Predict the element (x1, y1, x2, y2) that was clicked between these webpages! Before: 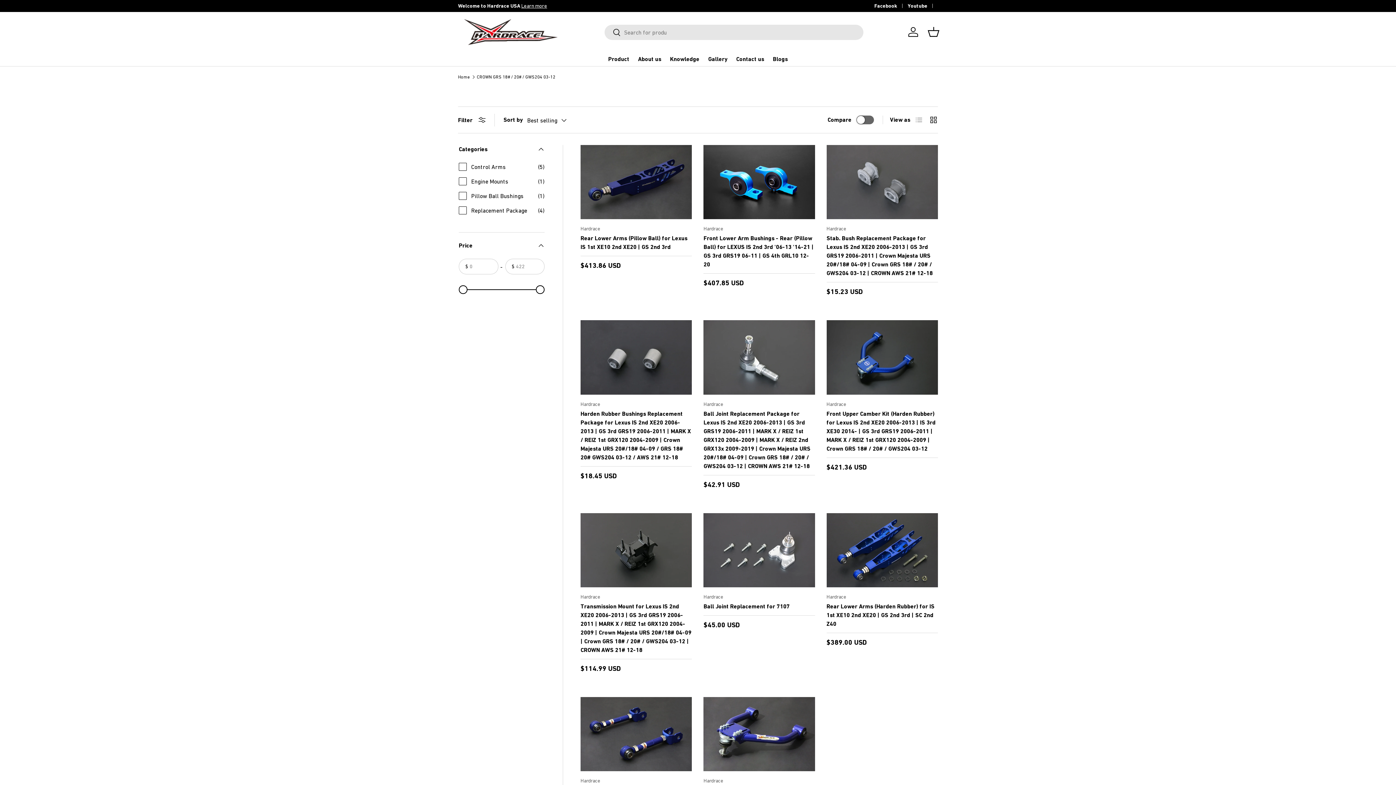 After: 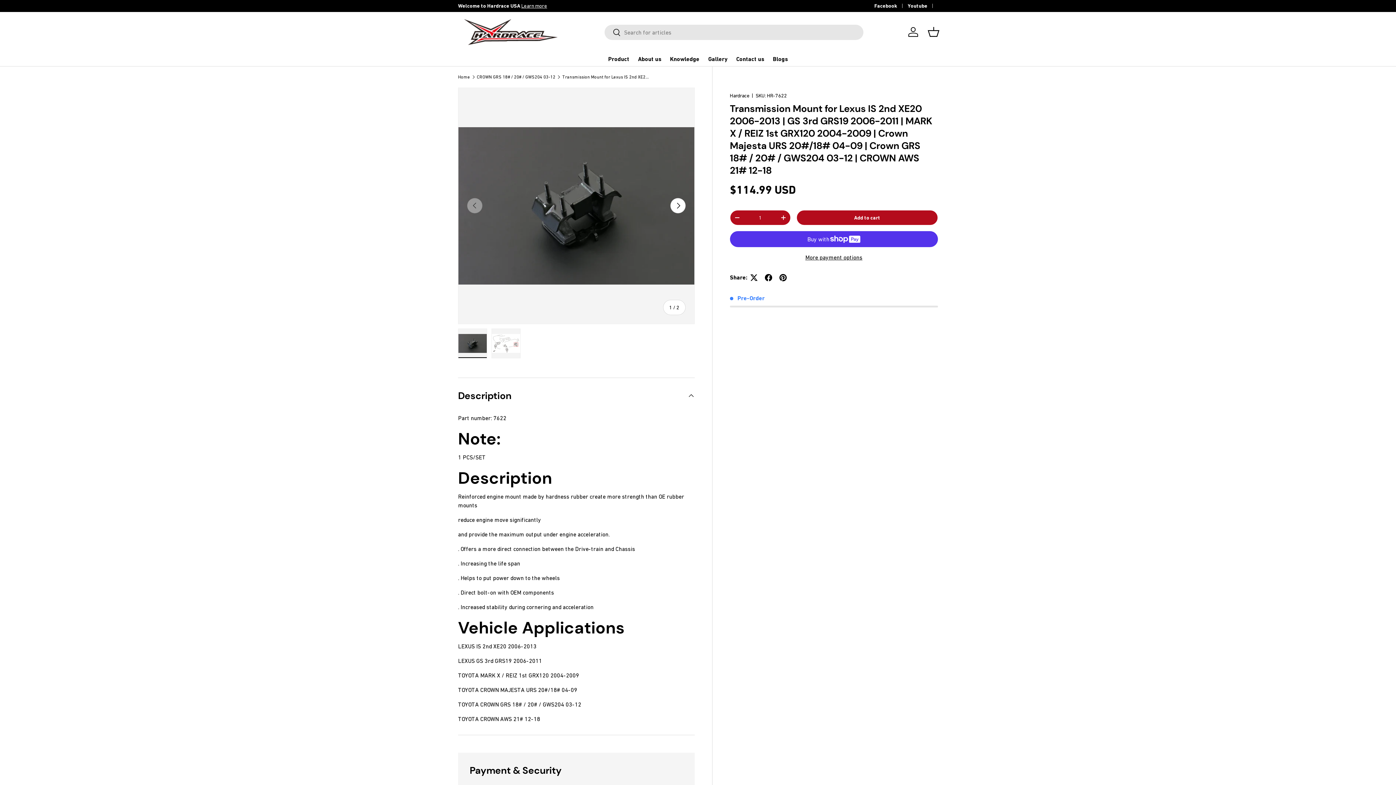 Action: label: Transmission Mount for Lexus IS 2nd XE20 2006-2013 | GS 3rd GRS19 2006-2011 | MARK X / REIZ 1st GRX120 2004-2009 | Crown Majesta URS 20#/18# 04-09 | Crown GRS 18# / 20# / GWS204 03-12 | CROWN AWS 21# 12-18 bbox: (580, 513, 692, 587)